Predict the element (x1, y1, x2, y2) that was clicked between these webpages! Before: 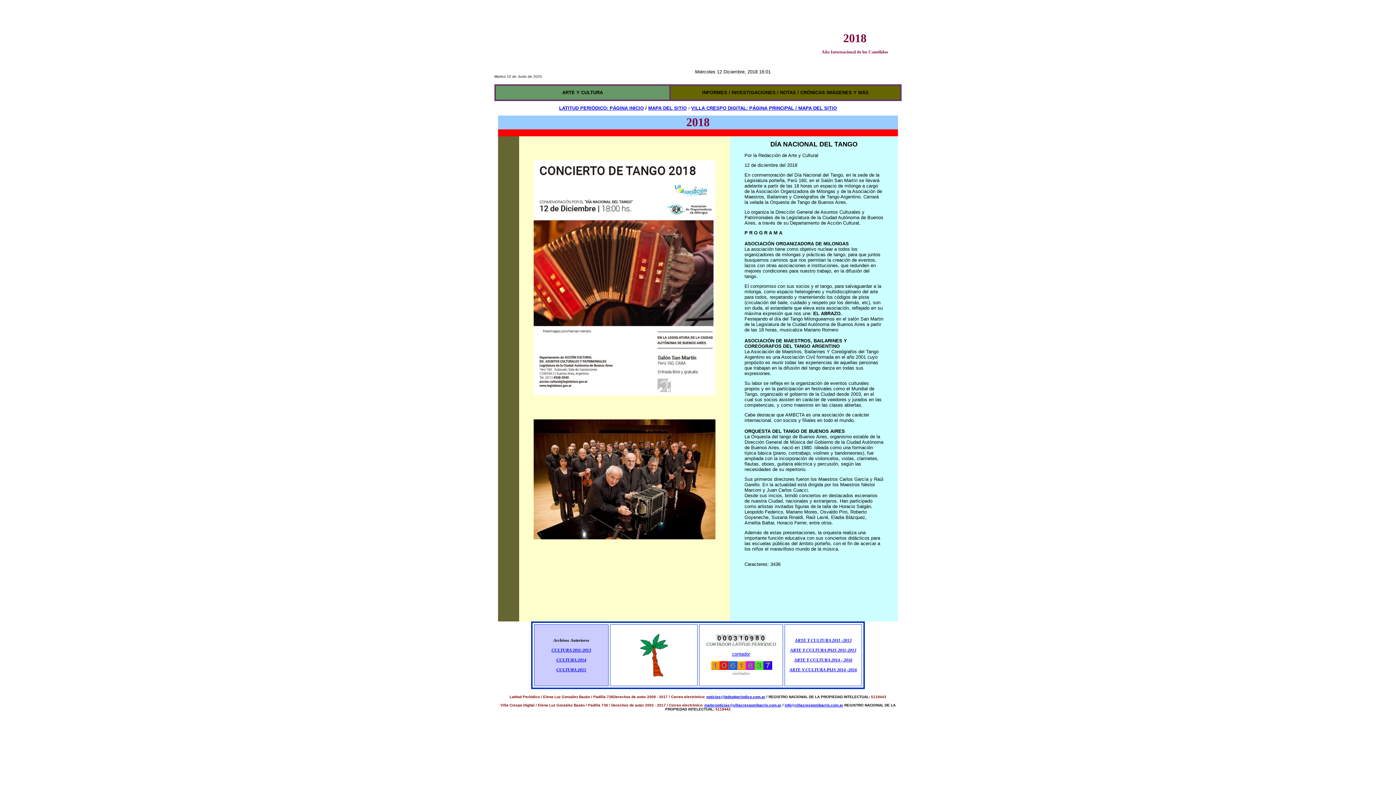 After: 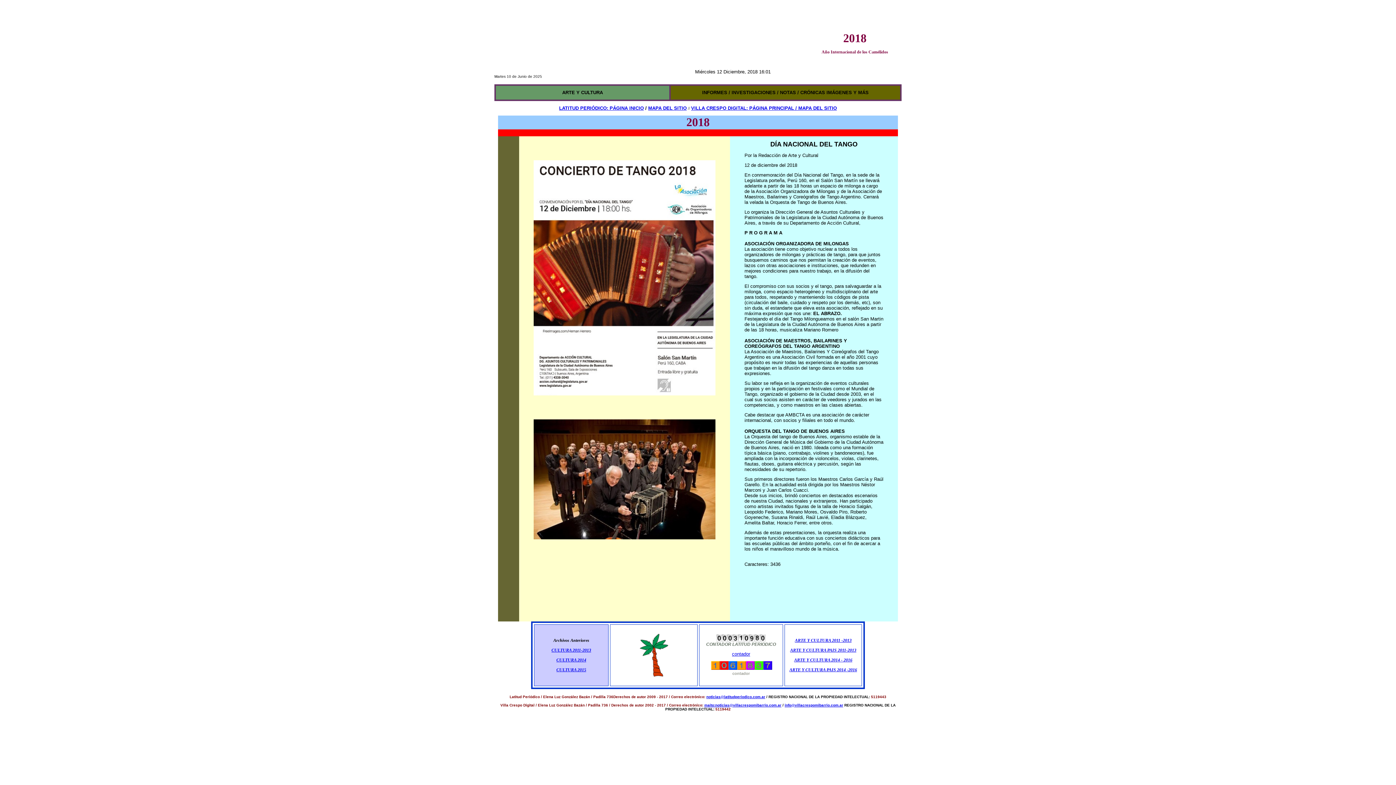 Action: bbox: (706, 642, 776, 647) label: CONTADOR LATITUD PERIODICO